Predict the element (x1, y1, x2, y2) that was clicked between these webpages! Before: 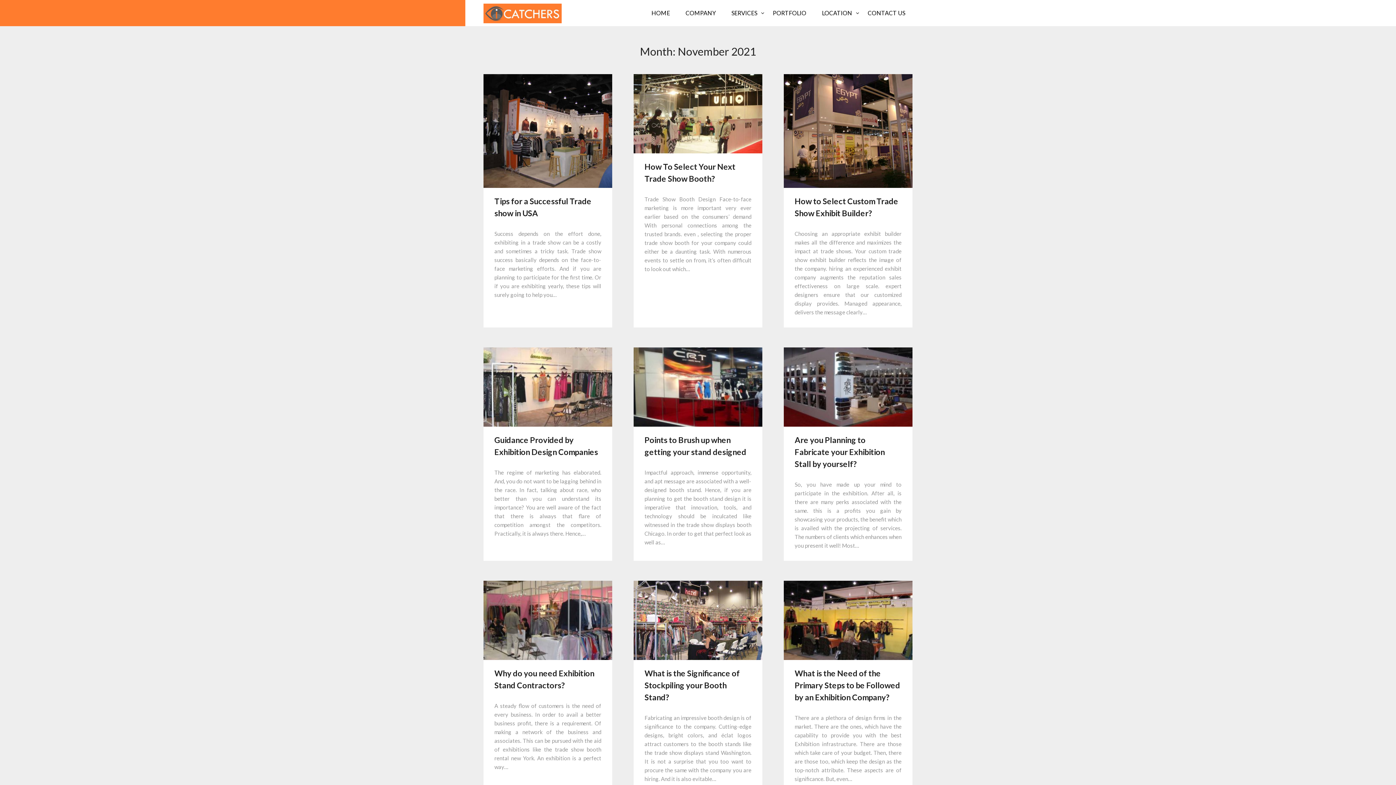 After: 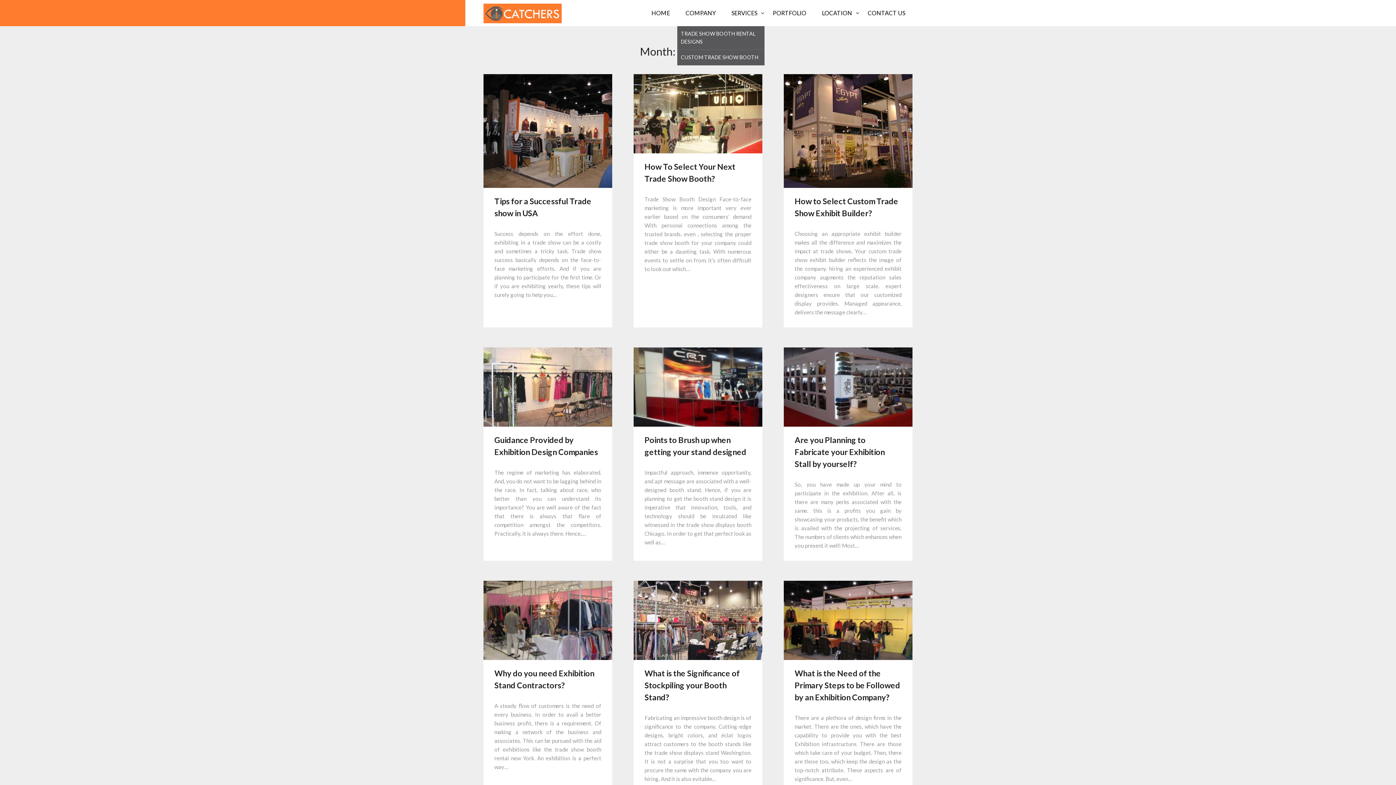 Action: label: SERVICES bbox: (724, 0, 764, 26)